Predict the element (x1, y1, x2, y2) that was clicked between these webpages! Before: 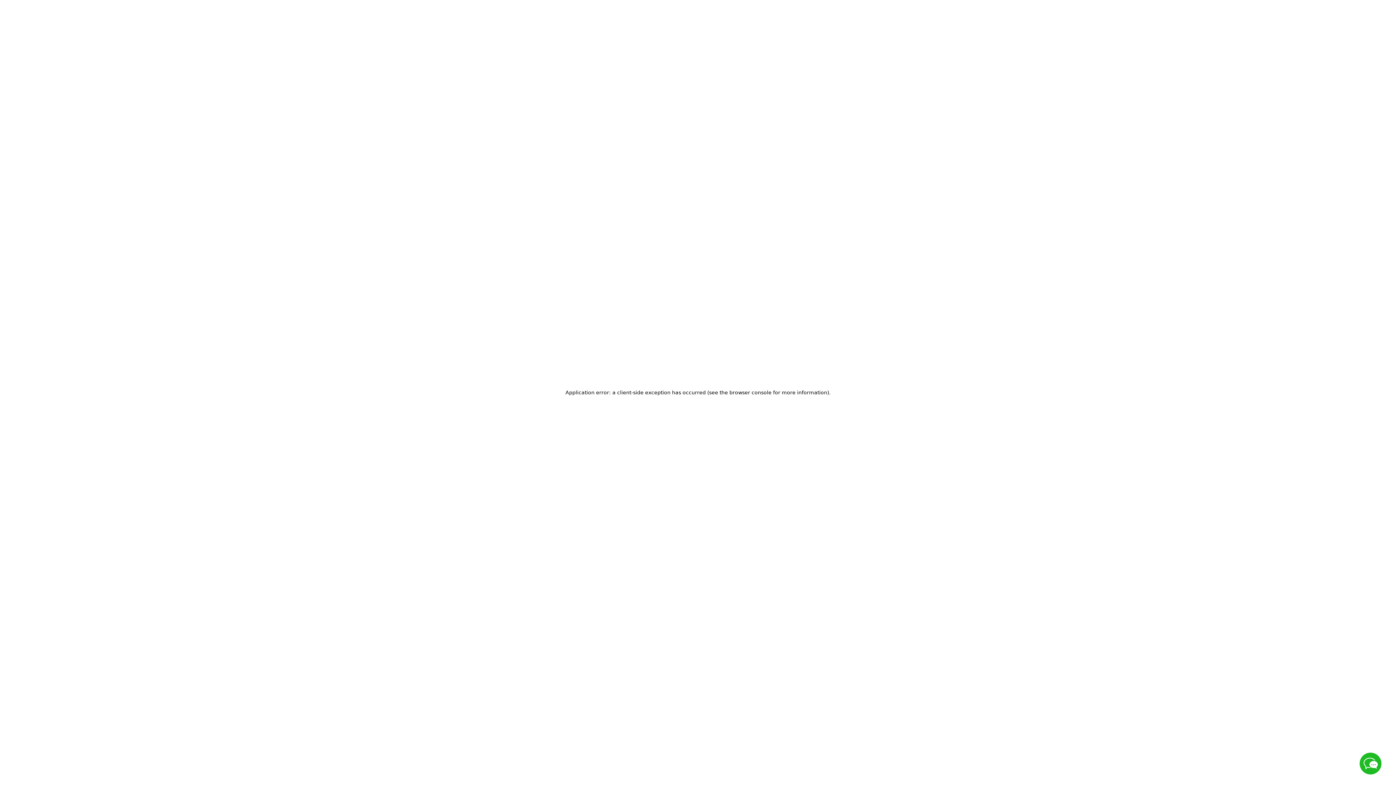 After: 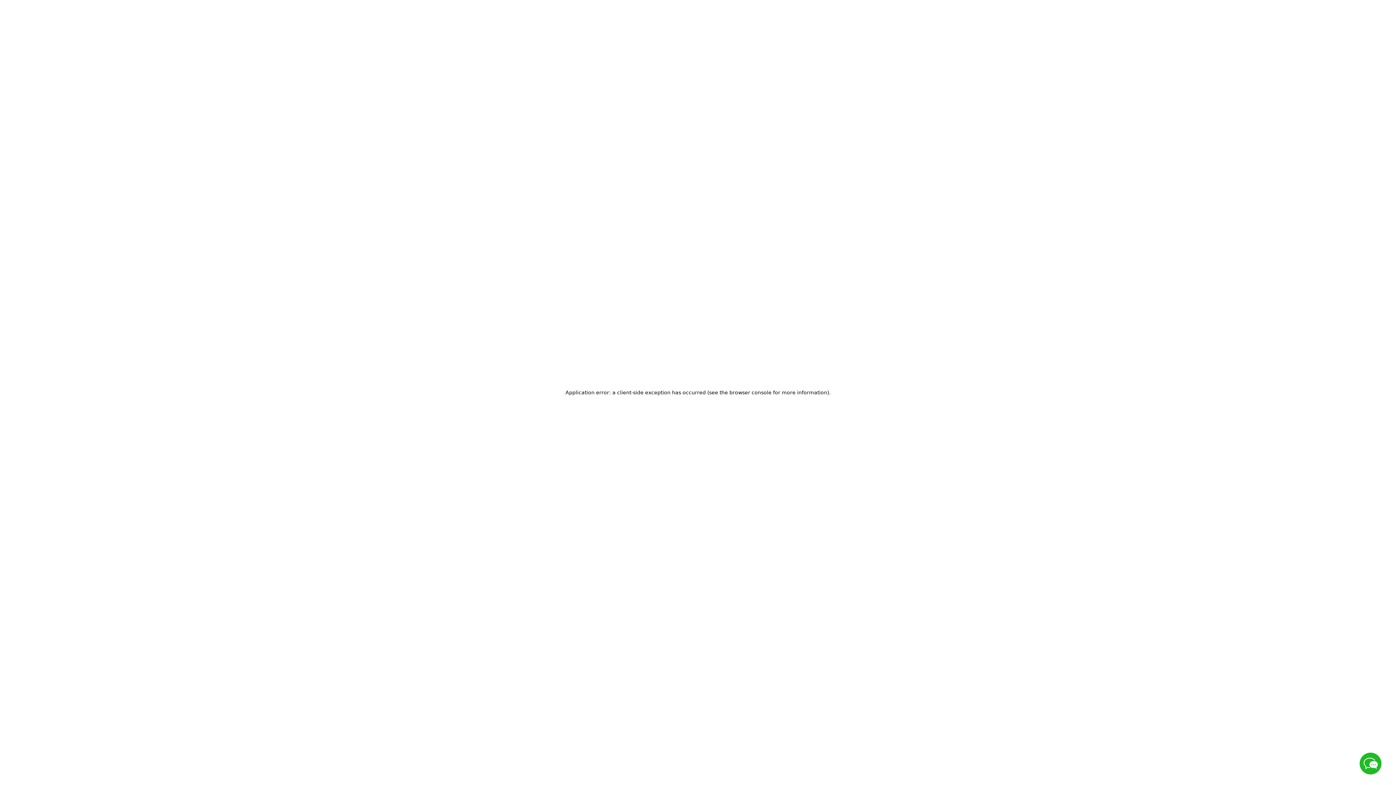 Action: label: Live chat online bbox: (1360, 768, 1381, 776)